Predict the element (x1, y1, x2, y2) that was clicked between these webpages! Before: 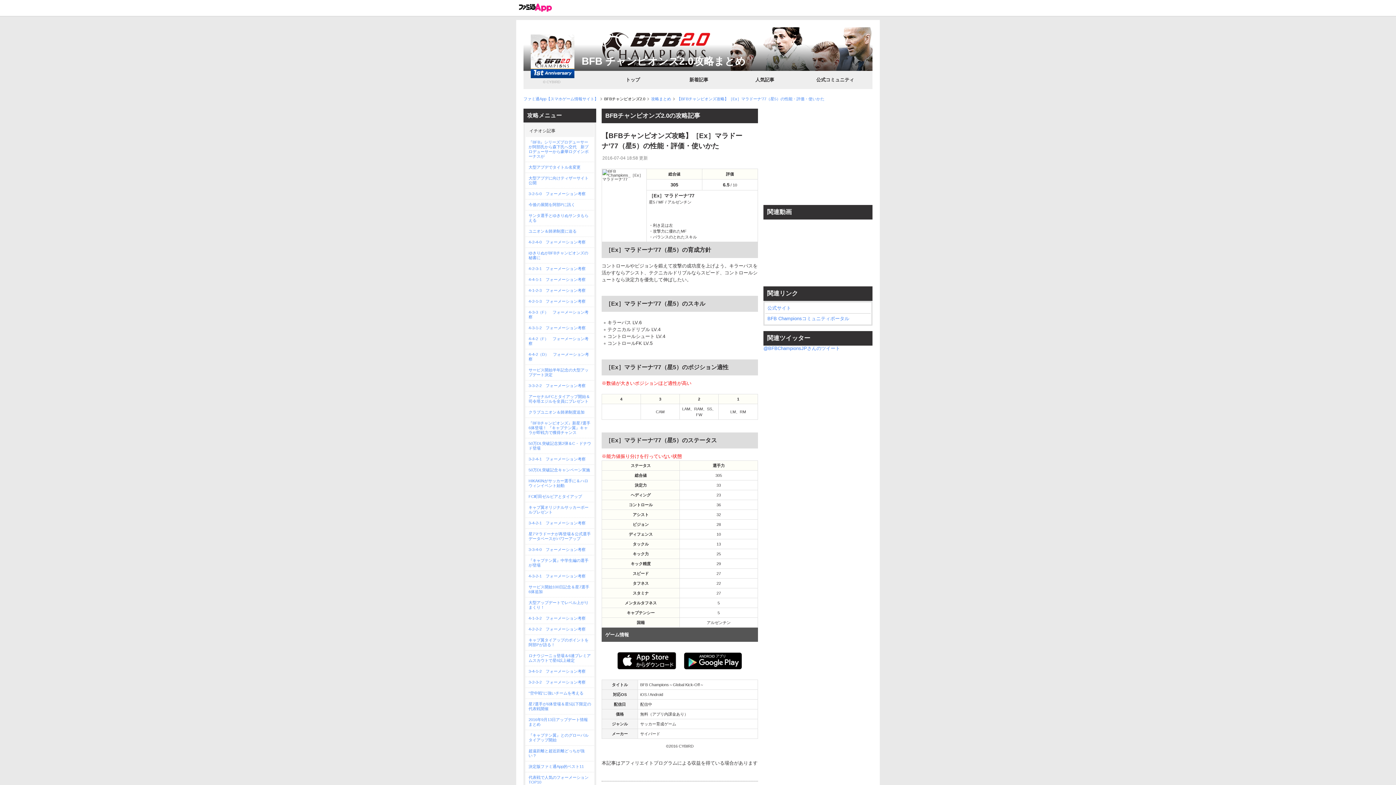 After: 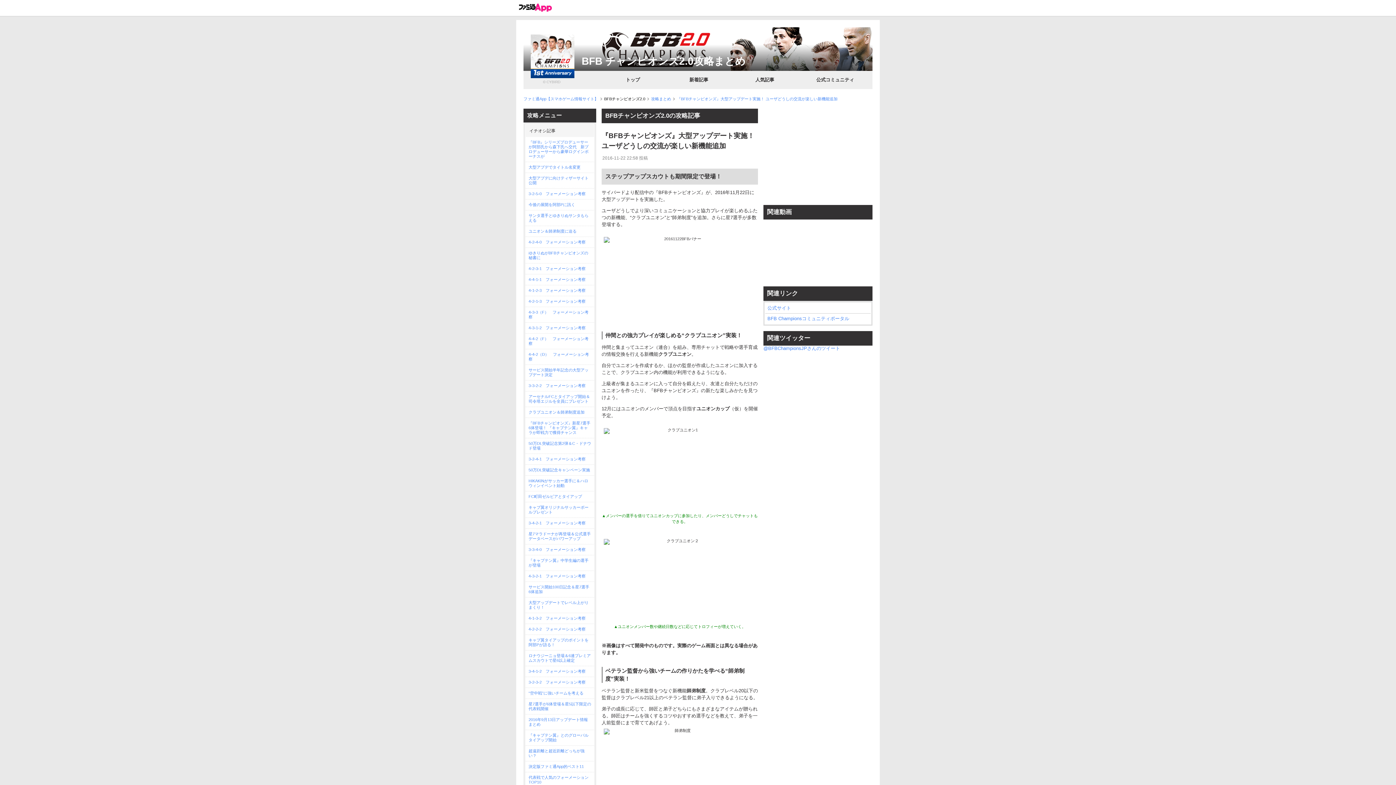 Action: bbox: (525, 407, 594, 417) label: クラブユニオン＆師弟制度追加